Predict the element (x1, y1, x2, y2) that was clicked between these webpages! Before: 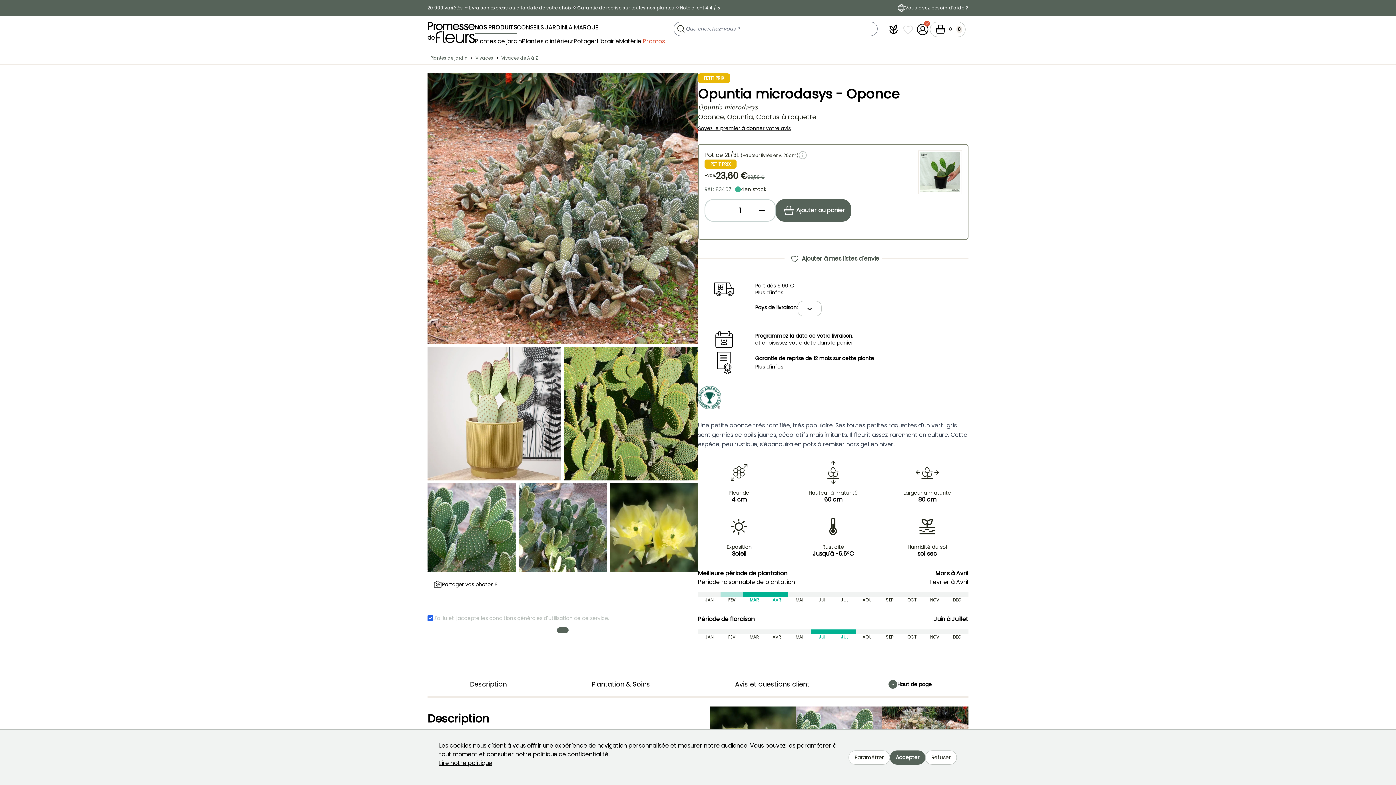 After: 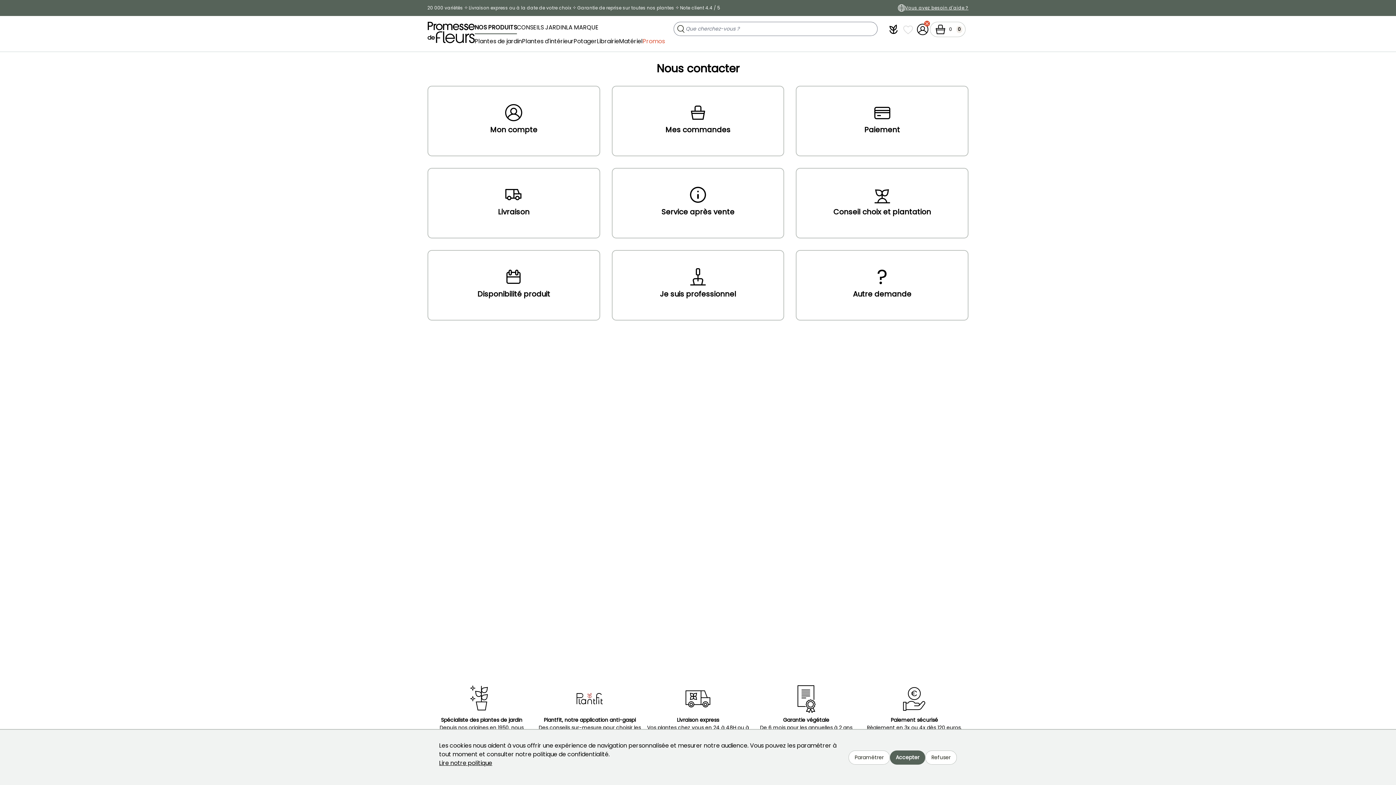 Action: bbox: (905, 4, 968, 11) label: Vous avez besoin d'aide ?